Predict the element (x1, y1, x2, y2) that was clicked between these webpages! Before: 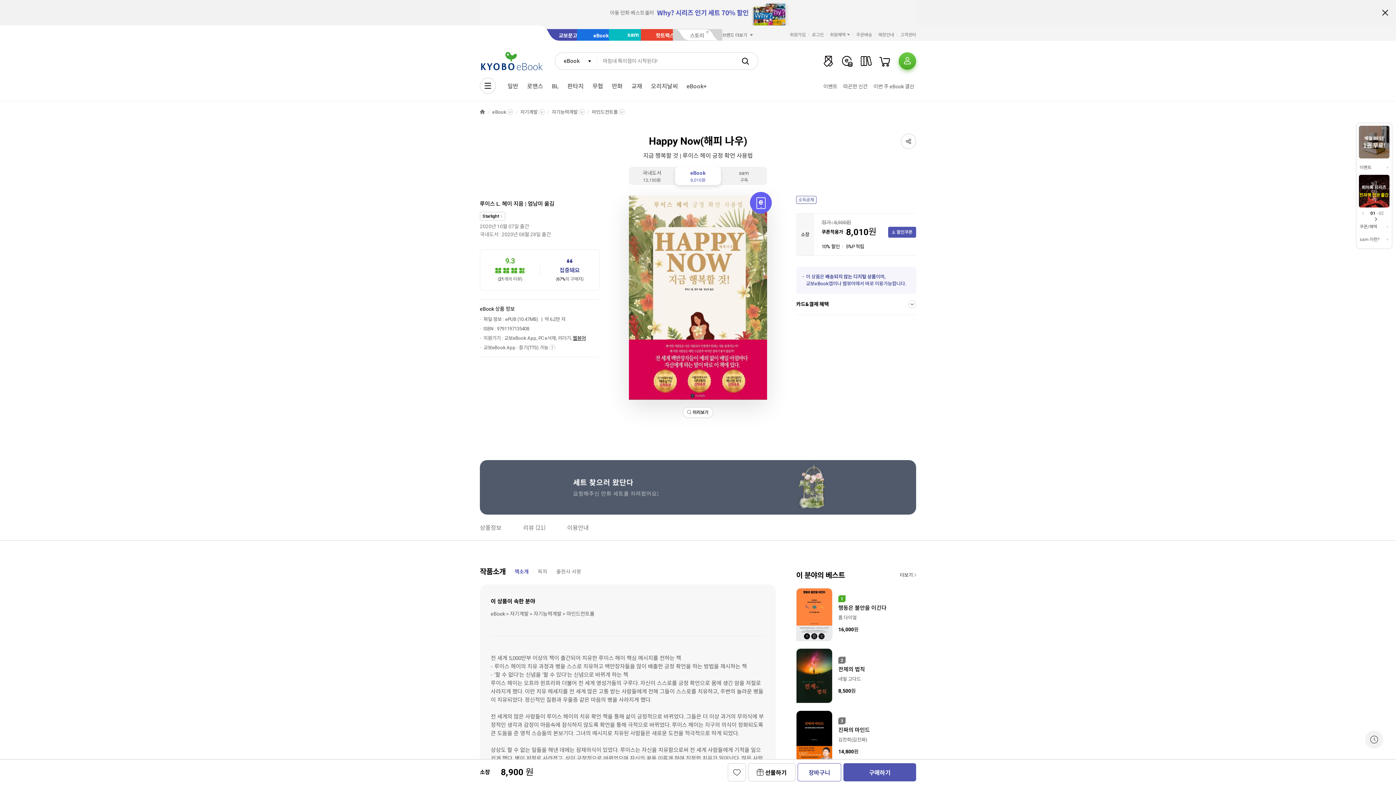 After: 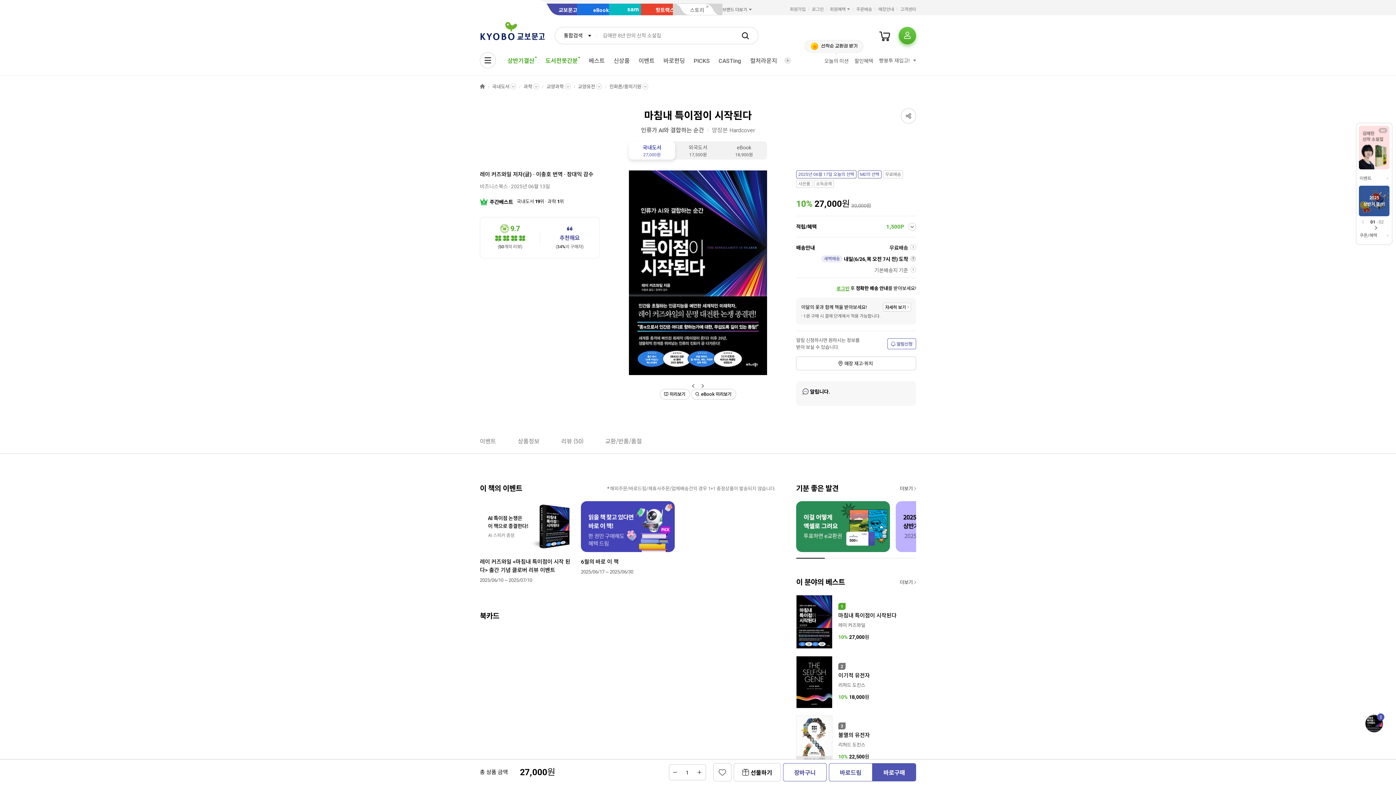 Action: bbox: (738, 53, 752, 68)